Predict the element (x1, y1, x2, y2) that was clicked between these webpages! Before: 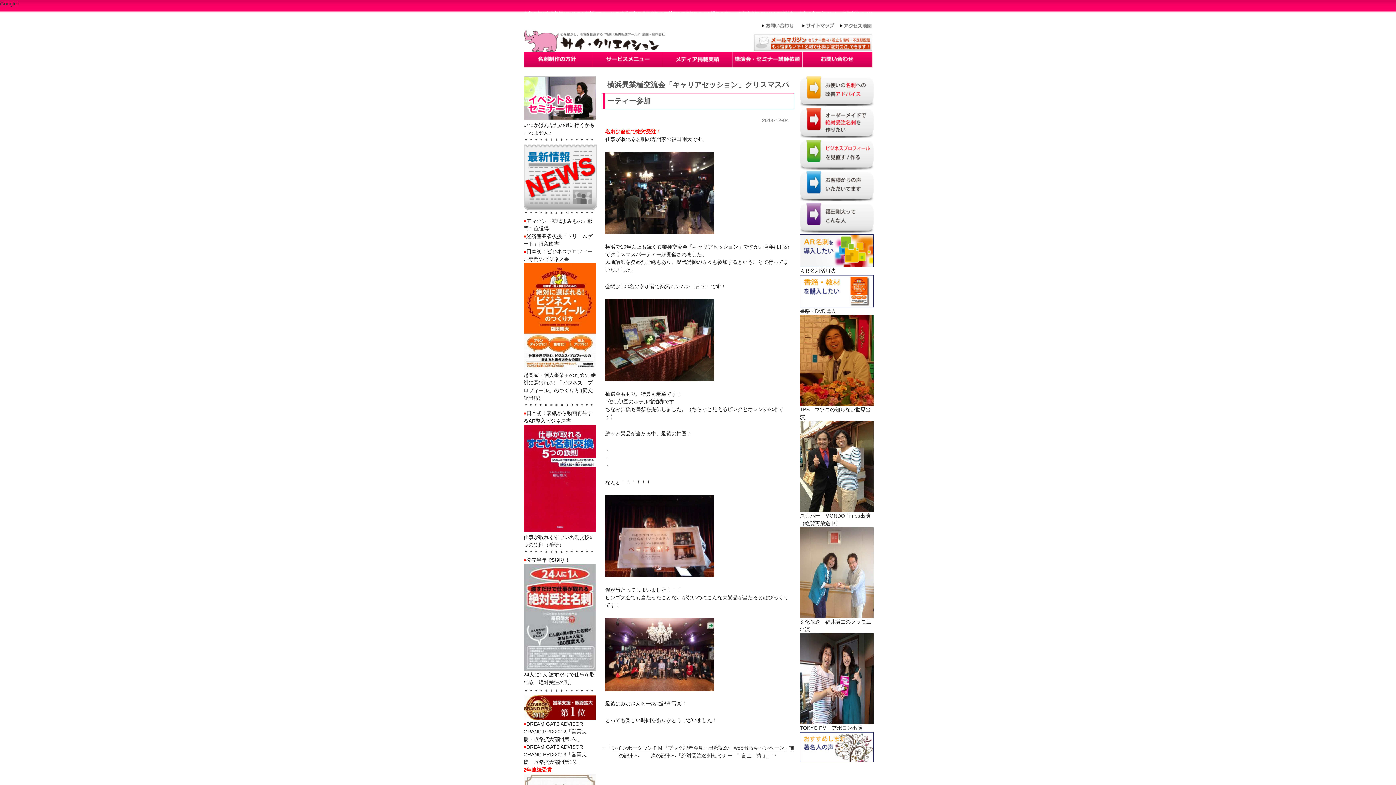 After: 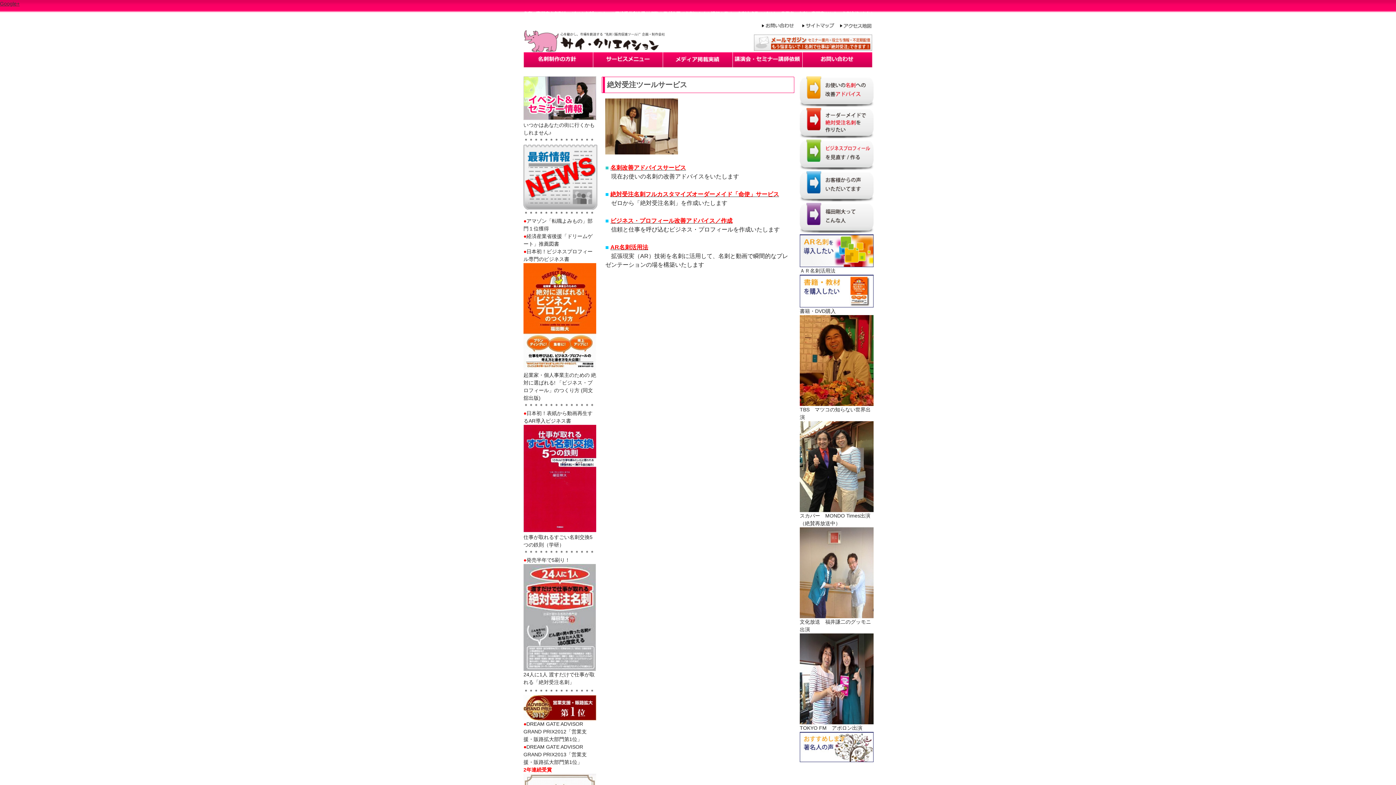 Action: bbox: (593, 51, 663, 67) label: menu2